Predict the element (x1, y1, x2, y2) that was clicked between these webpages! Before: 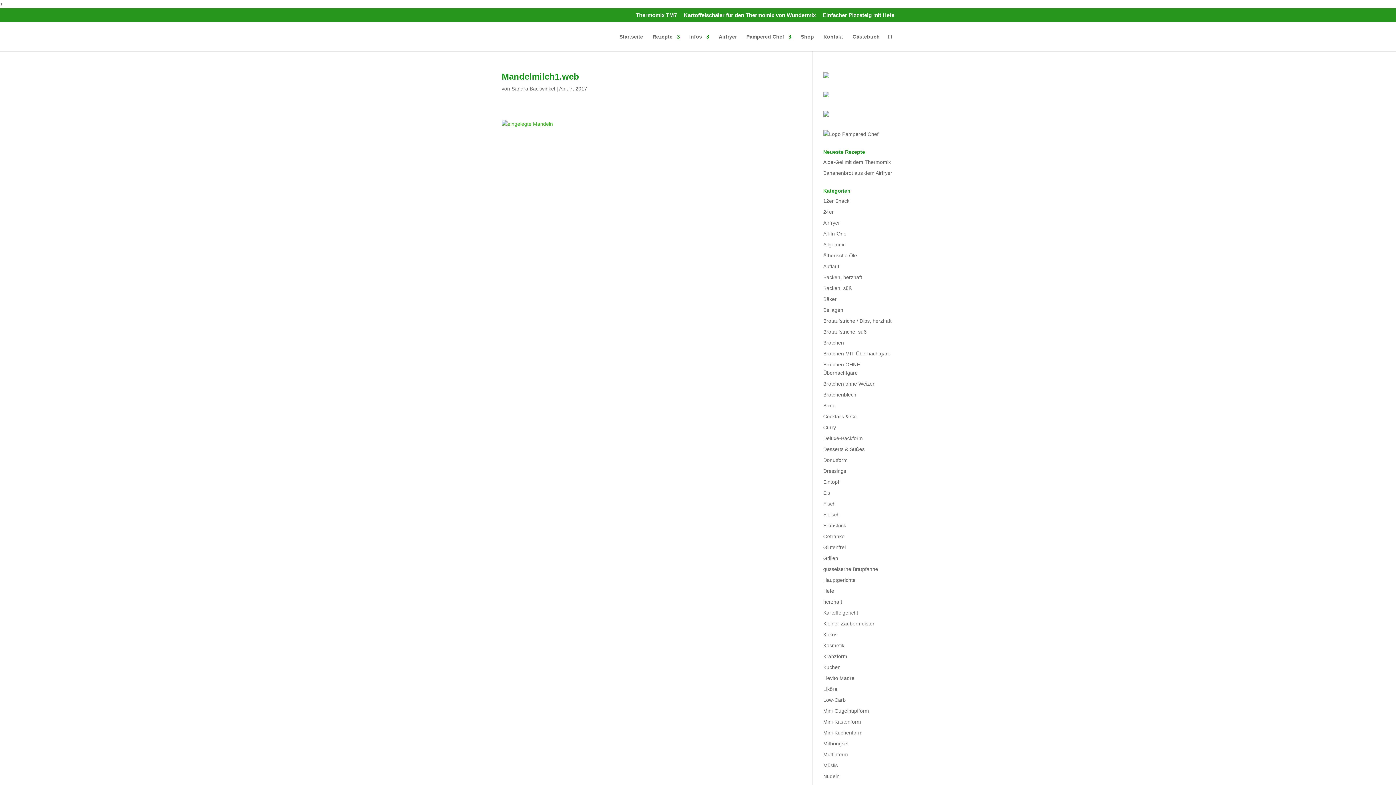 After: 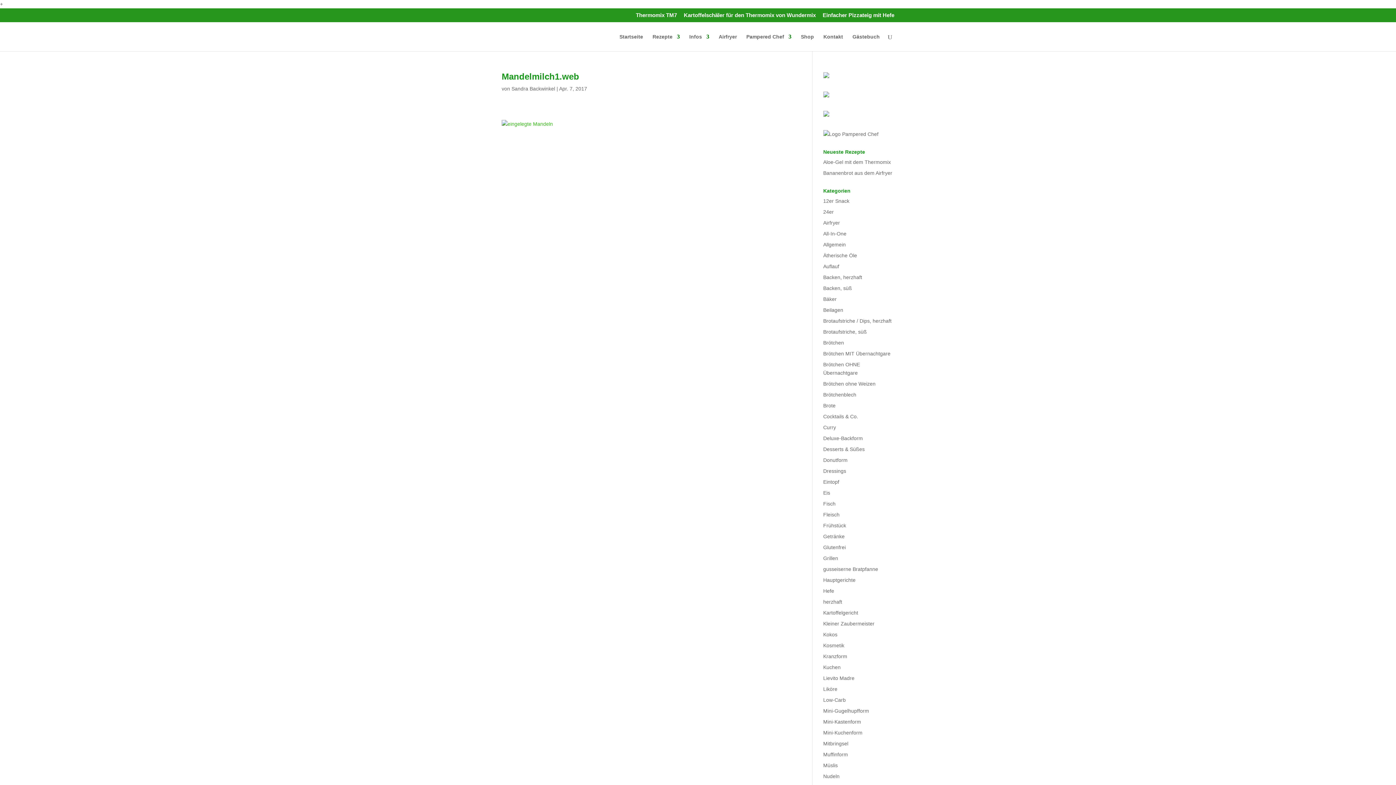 Action: bbox: (823, 73, 829, 79)